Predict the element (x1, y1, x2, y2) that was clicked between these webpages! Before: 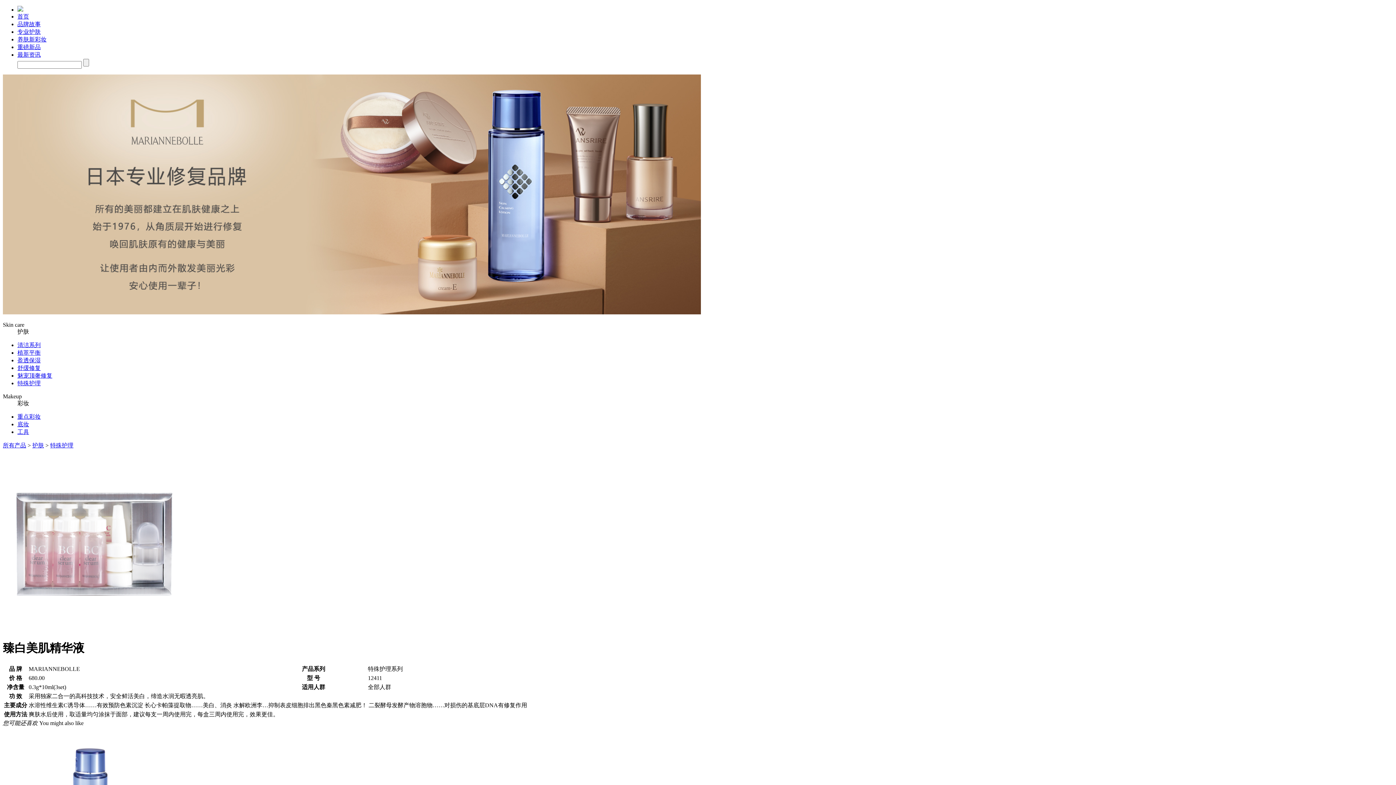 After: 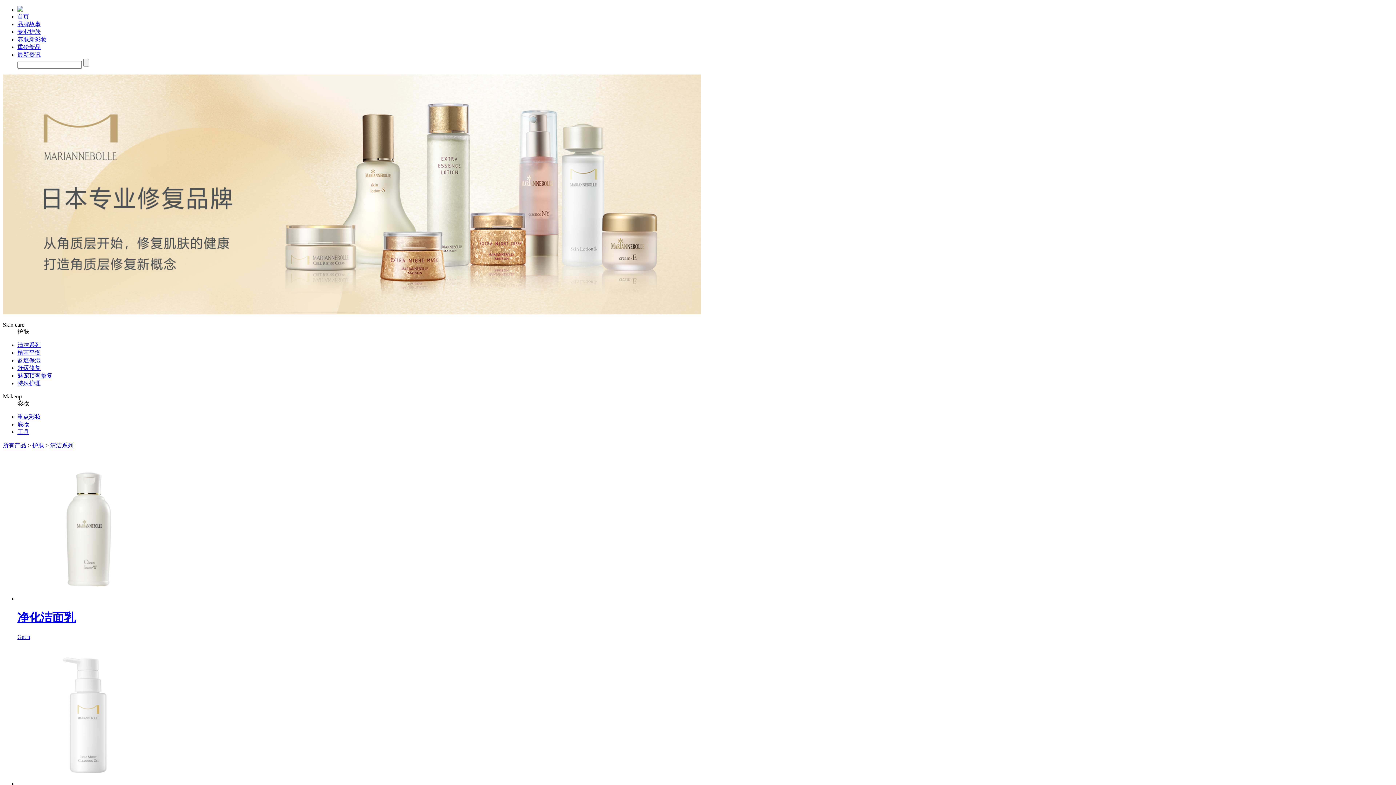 Action: bbox: (17, 342, 40, 348) label: 清洁系列